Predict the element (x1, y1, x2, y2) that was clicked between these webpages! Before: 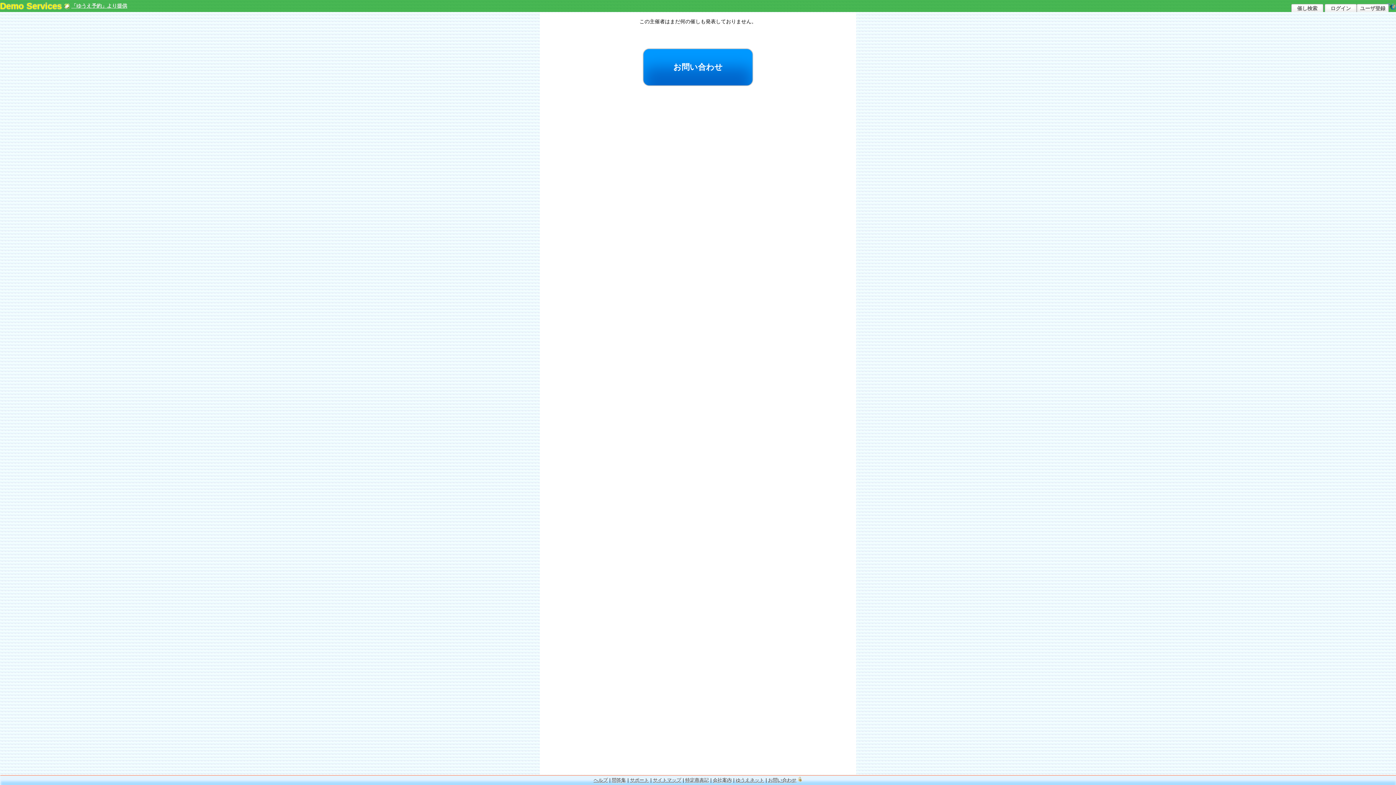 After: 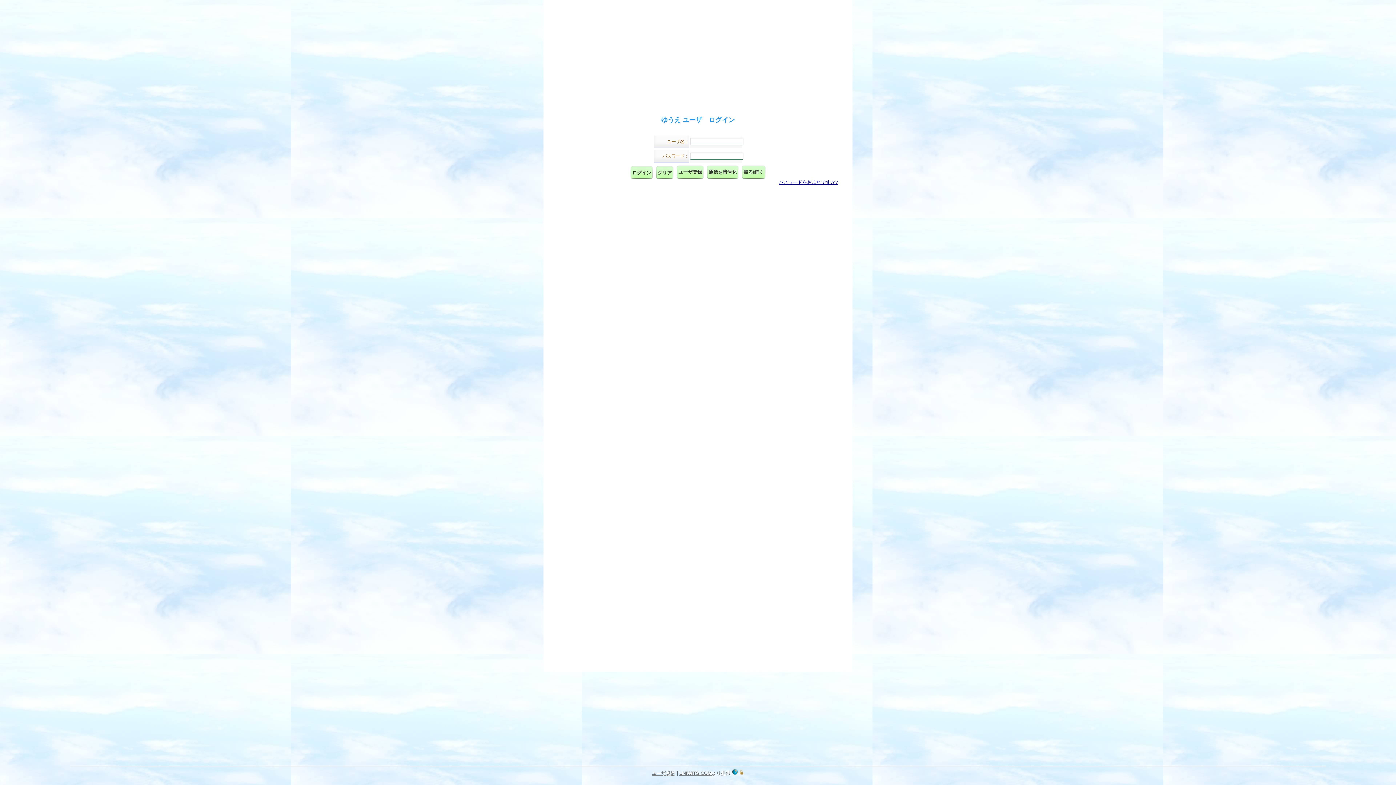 Action: label: ログイン bbox: (1325, 4, 1357, 12)